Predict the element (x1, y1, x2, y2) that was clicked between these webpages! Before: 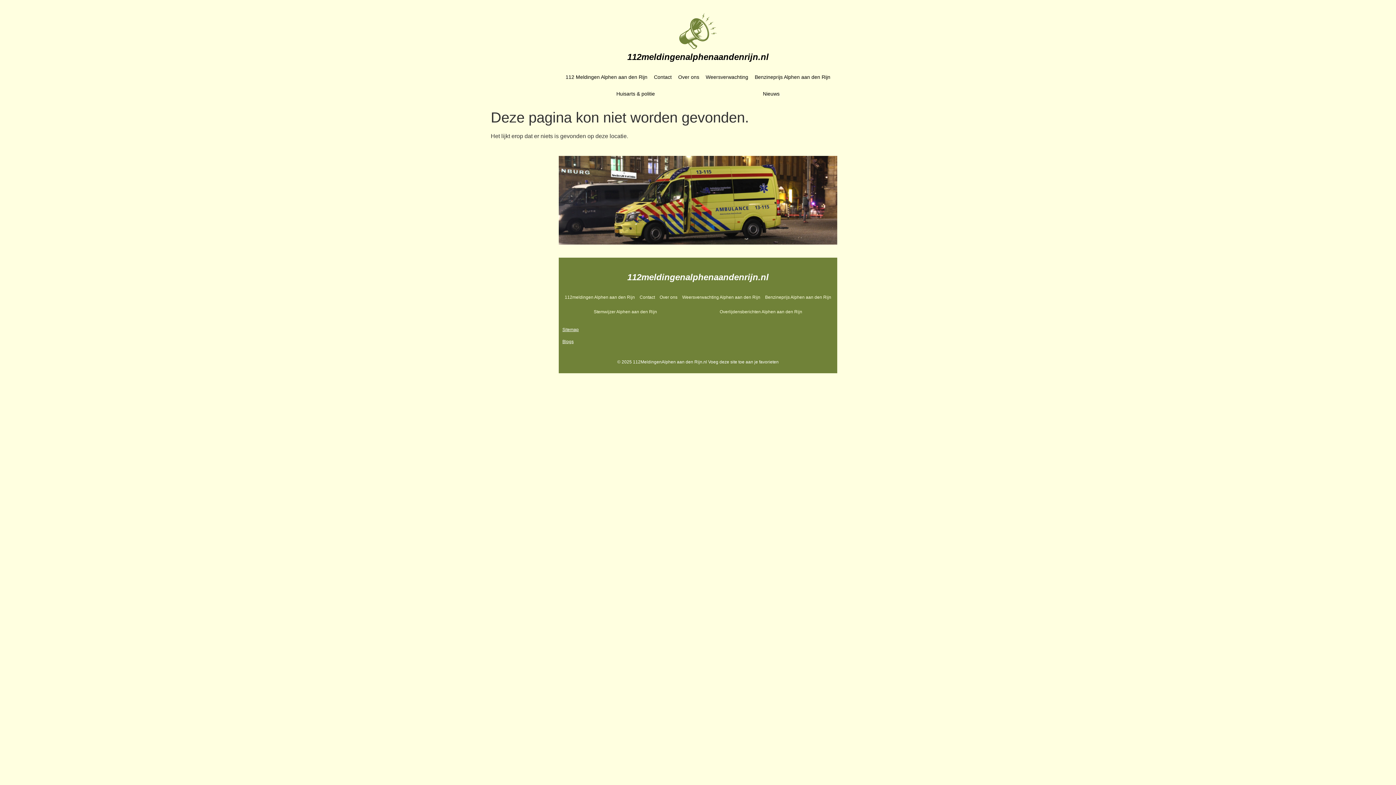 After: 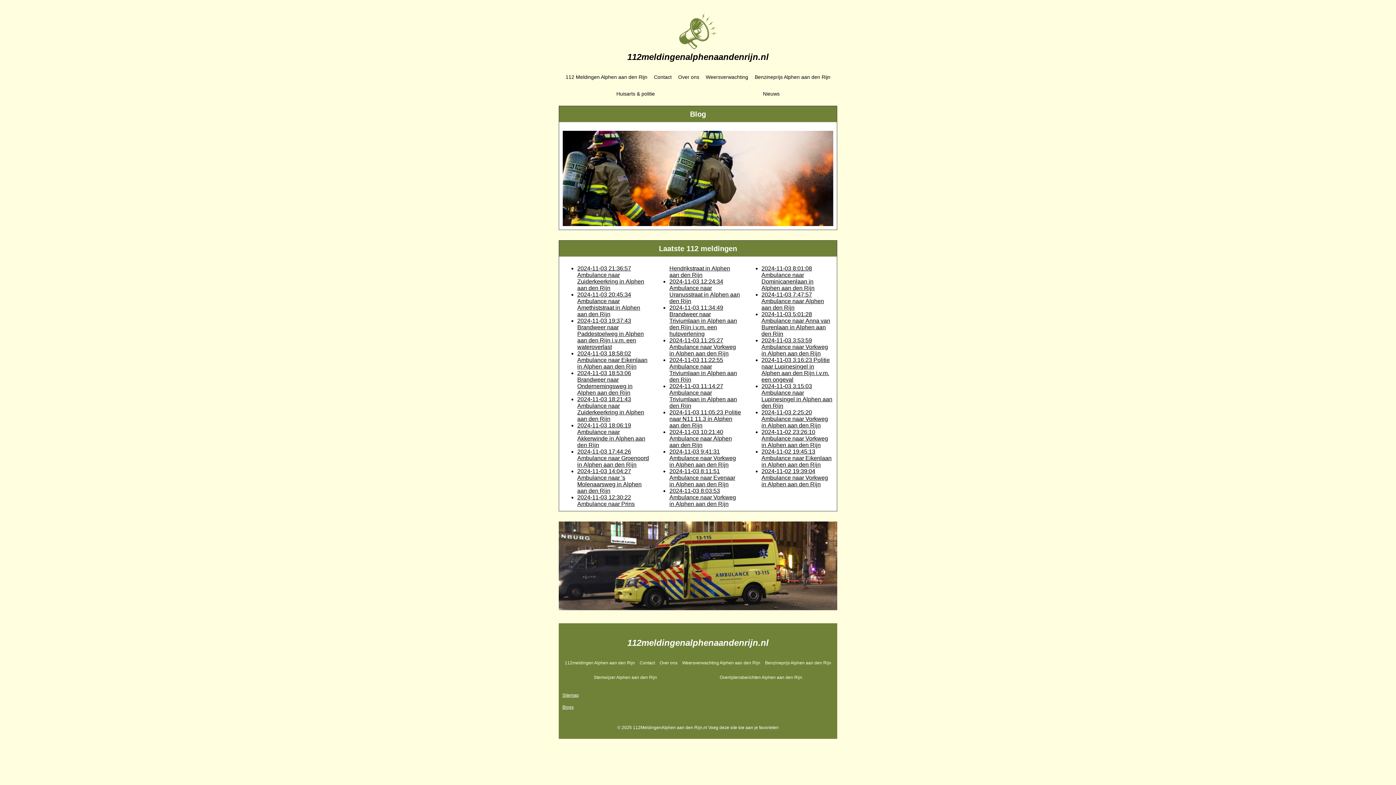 Action: label: Blogs bbox: (562, 339, 573, 344)